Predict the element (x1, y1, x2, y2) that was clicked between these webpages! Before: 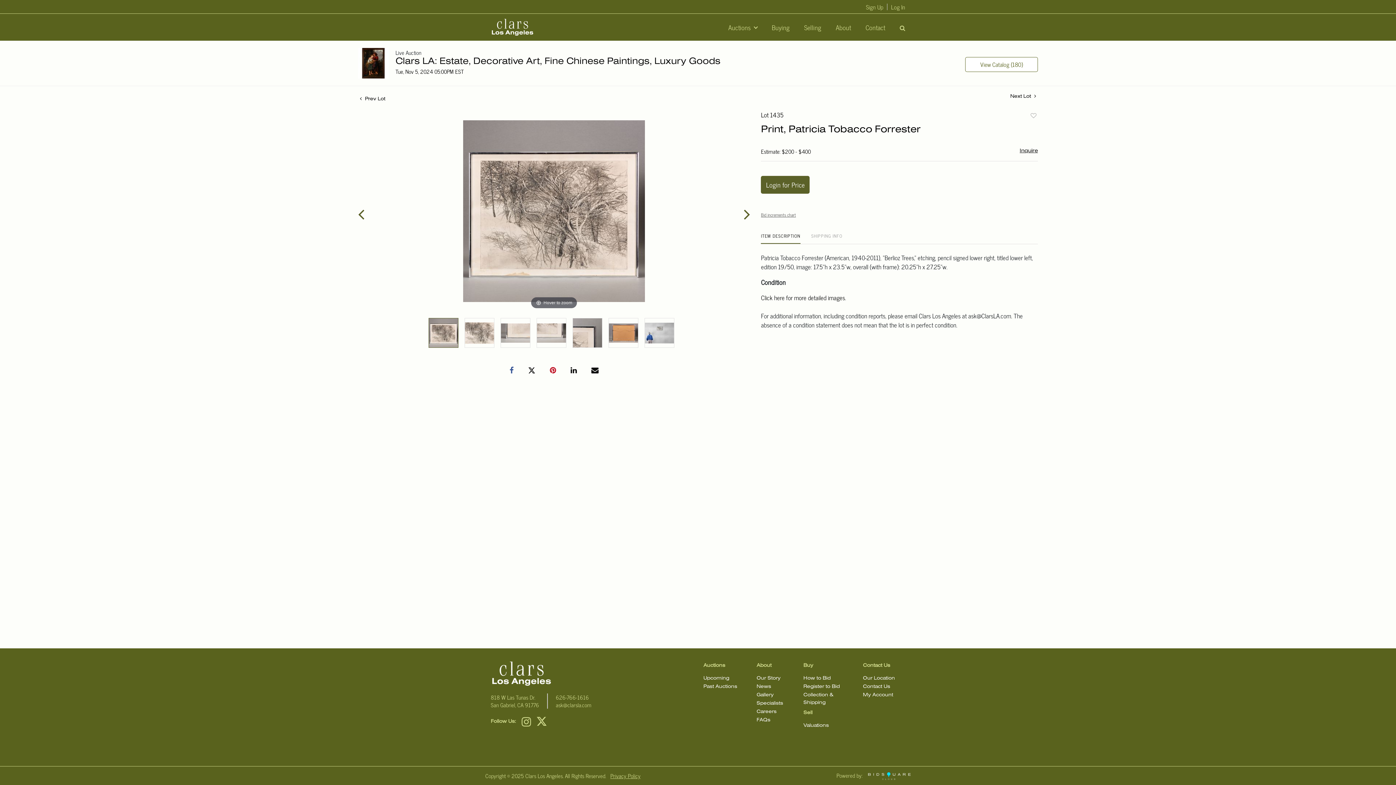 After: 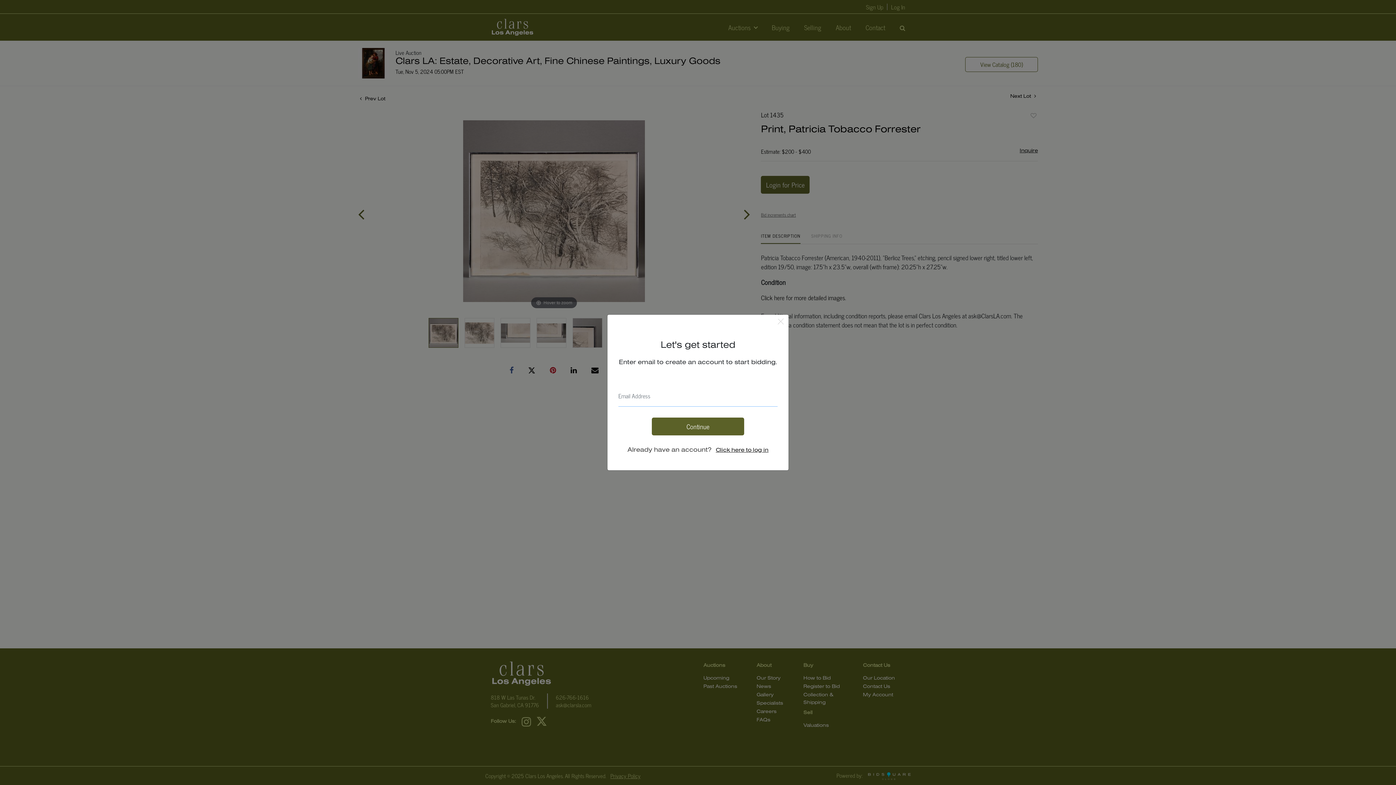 Action: label: Sign Up bbox: (866, 1, 883, 12)